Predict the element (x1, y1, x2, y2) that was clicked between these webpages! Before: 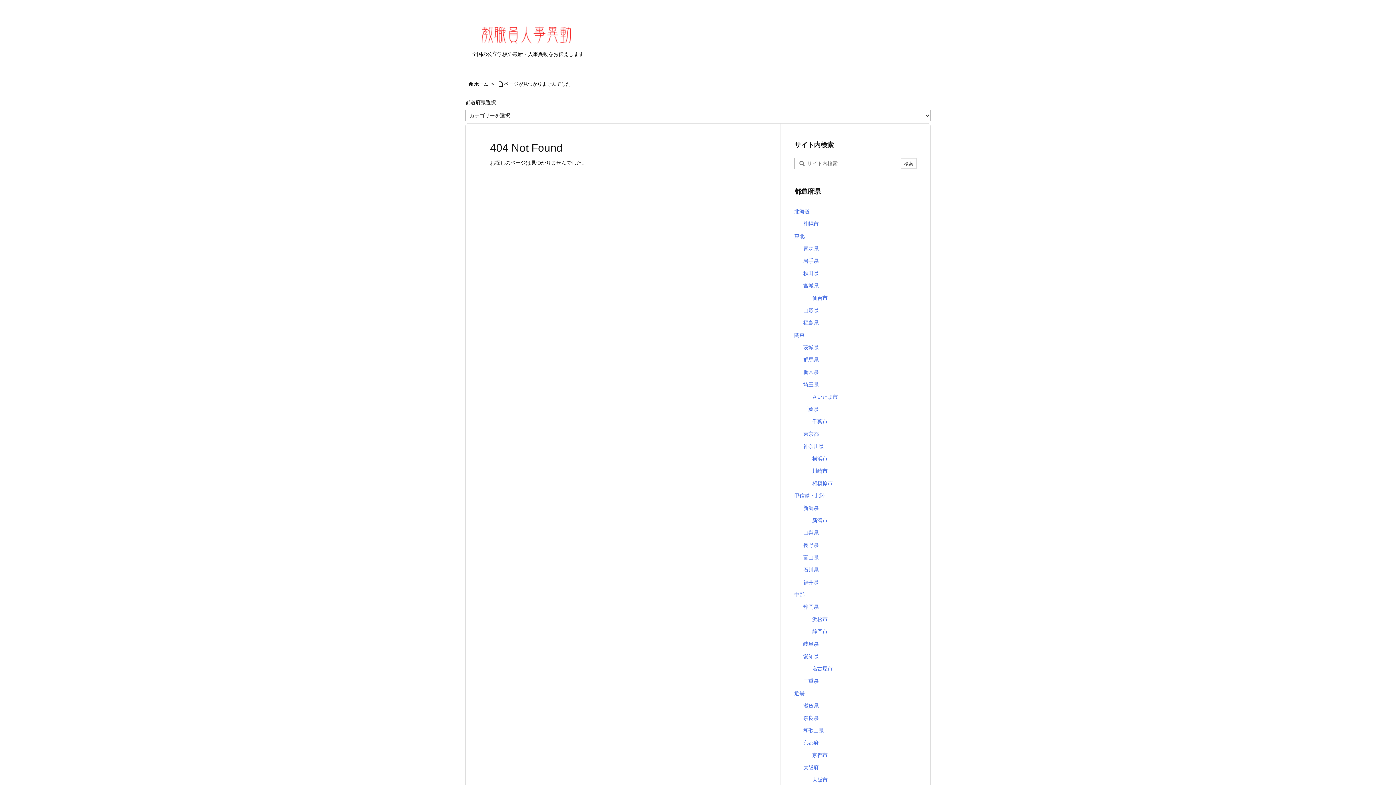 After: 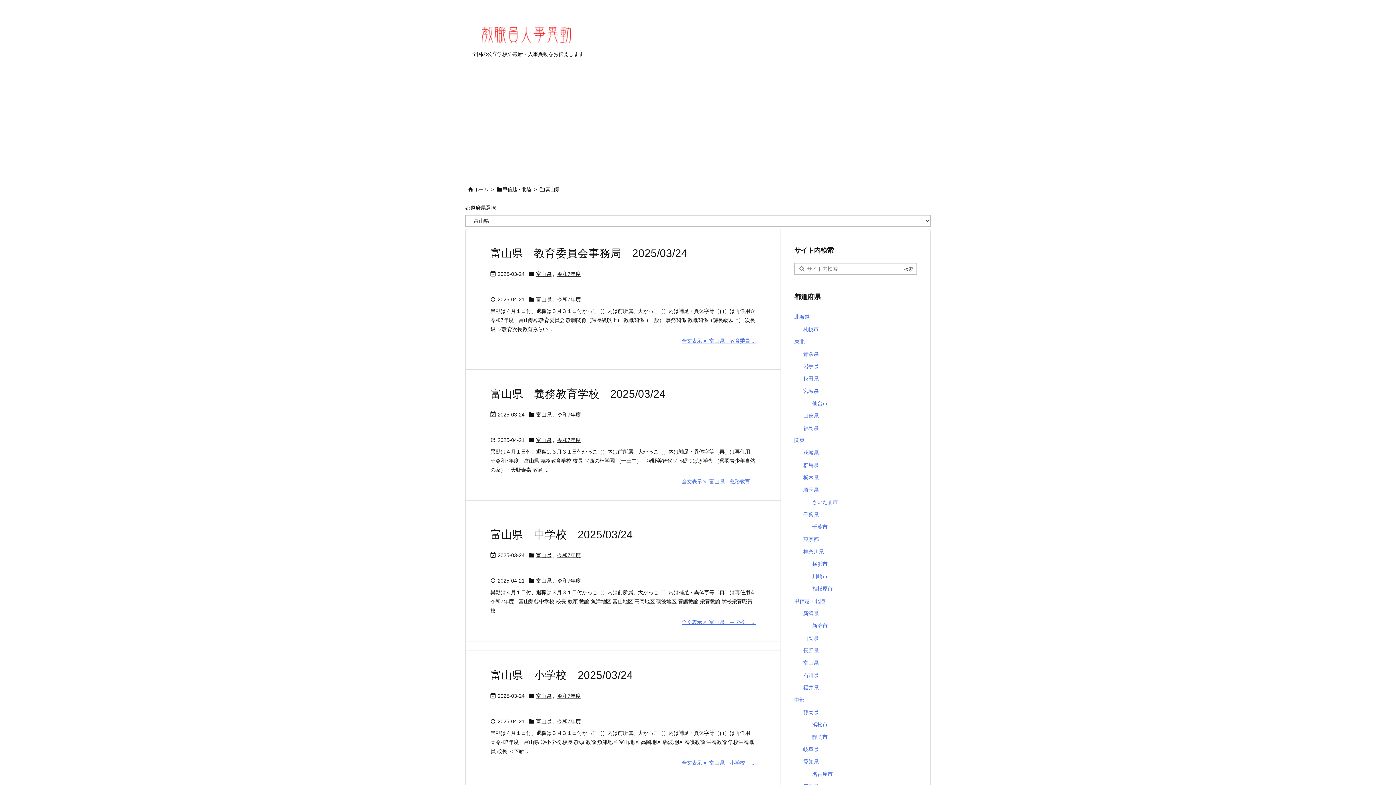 Action: label: 富山県 bbox: (803, 551, 913, 564)